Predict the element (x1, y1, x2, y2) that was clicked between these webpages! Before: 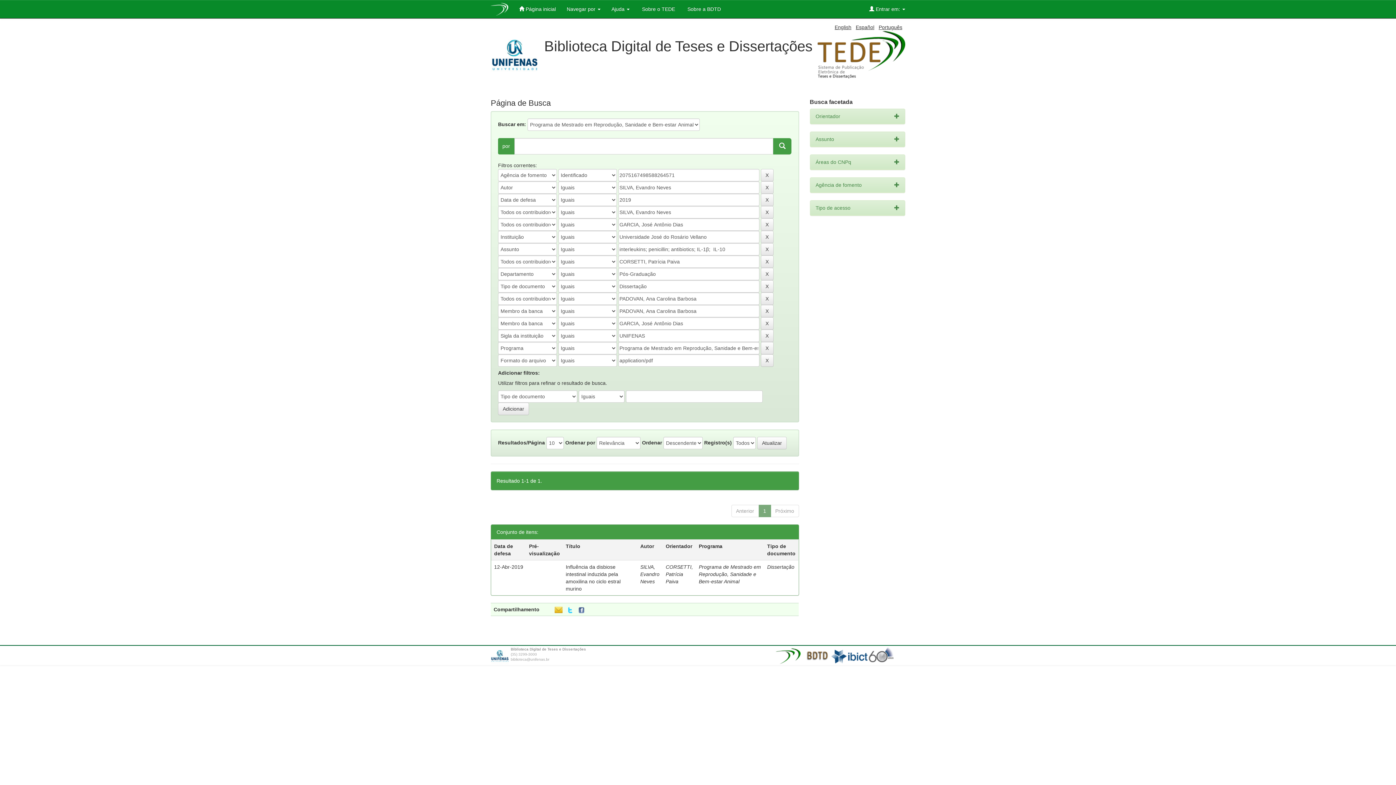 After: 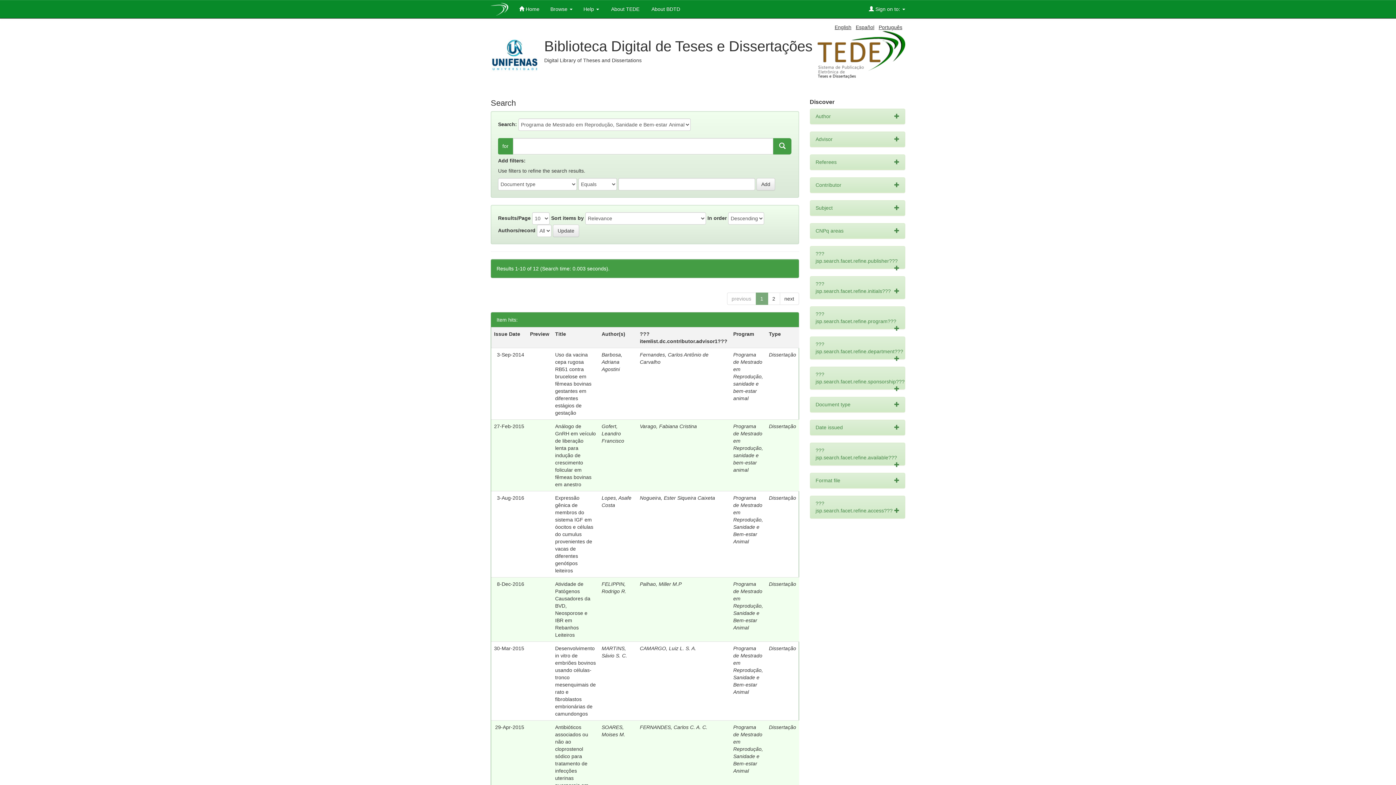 Action: bbox: (834, 24, 851, 30) label: English